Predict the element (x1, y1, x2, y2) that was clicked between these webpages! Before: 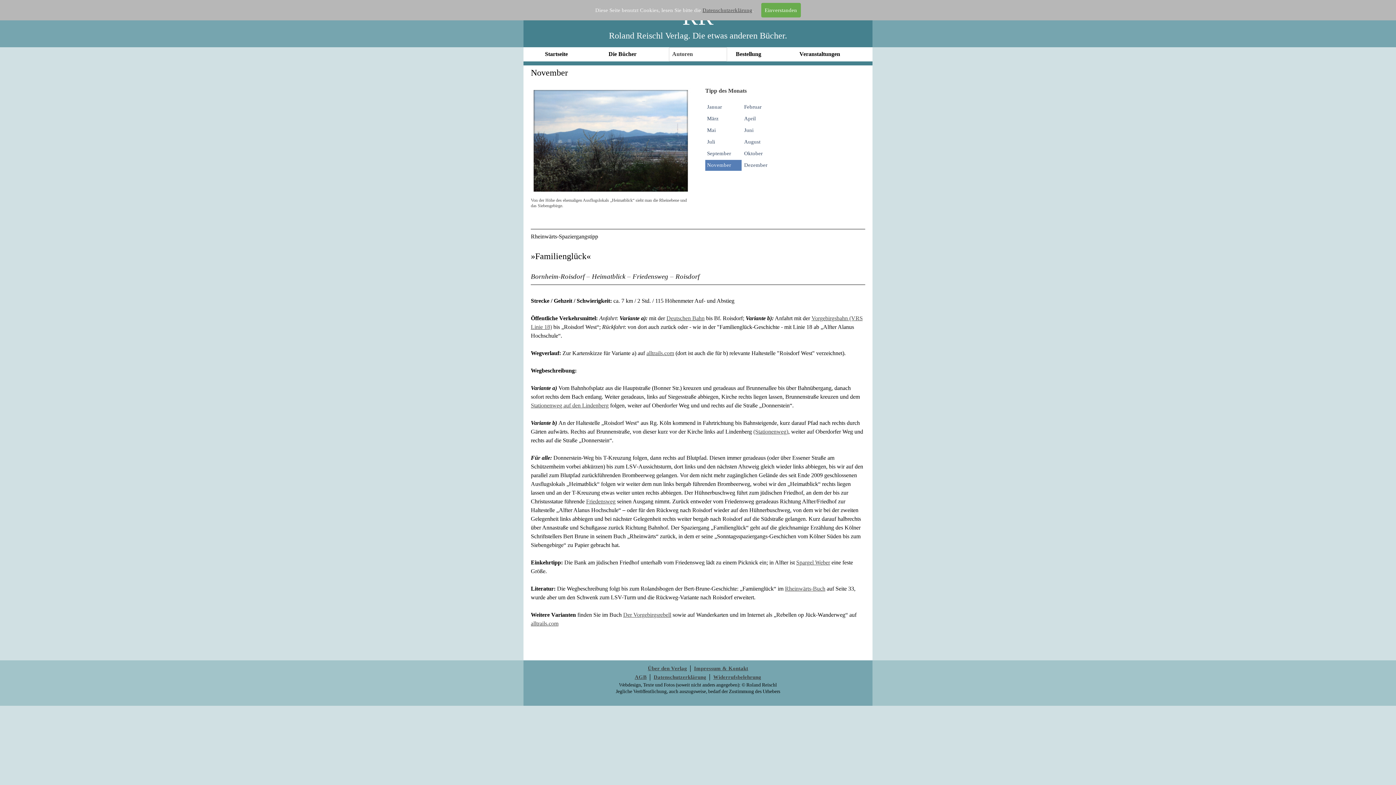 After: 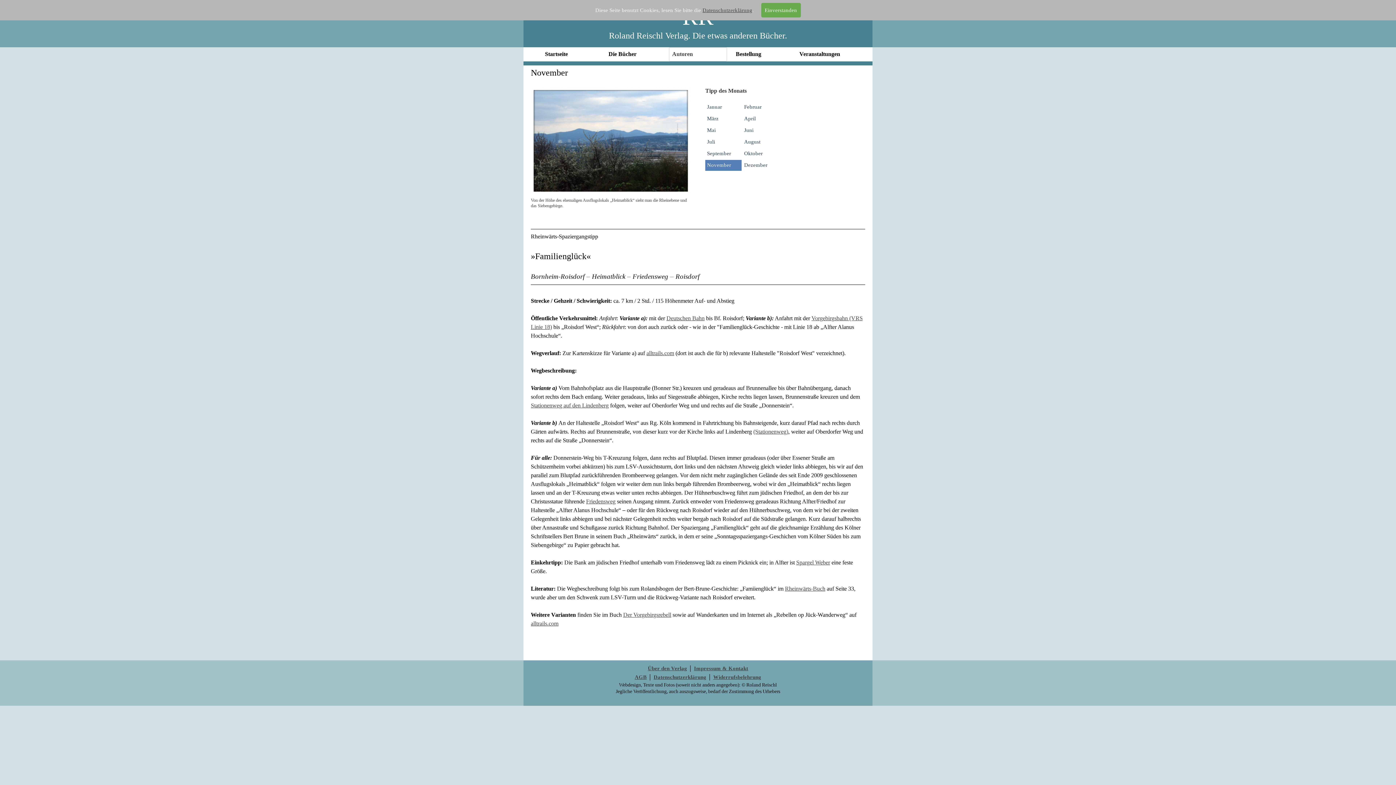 Action: label: November bbox: (707, 160, 740, 170)